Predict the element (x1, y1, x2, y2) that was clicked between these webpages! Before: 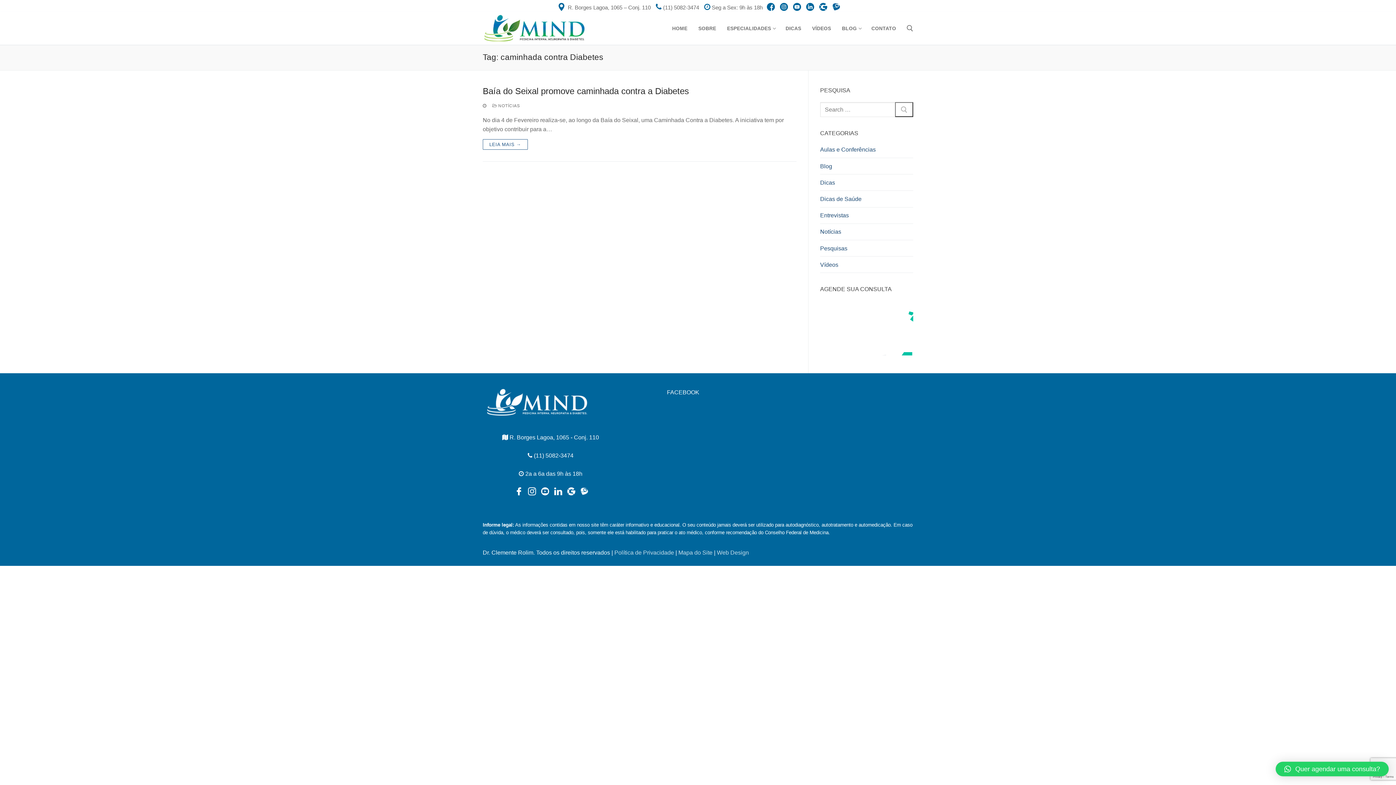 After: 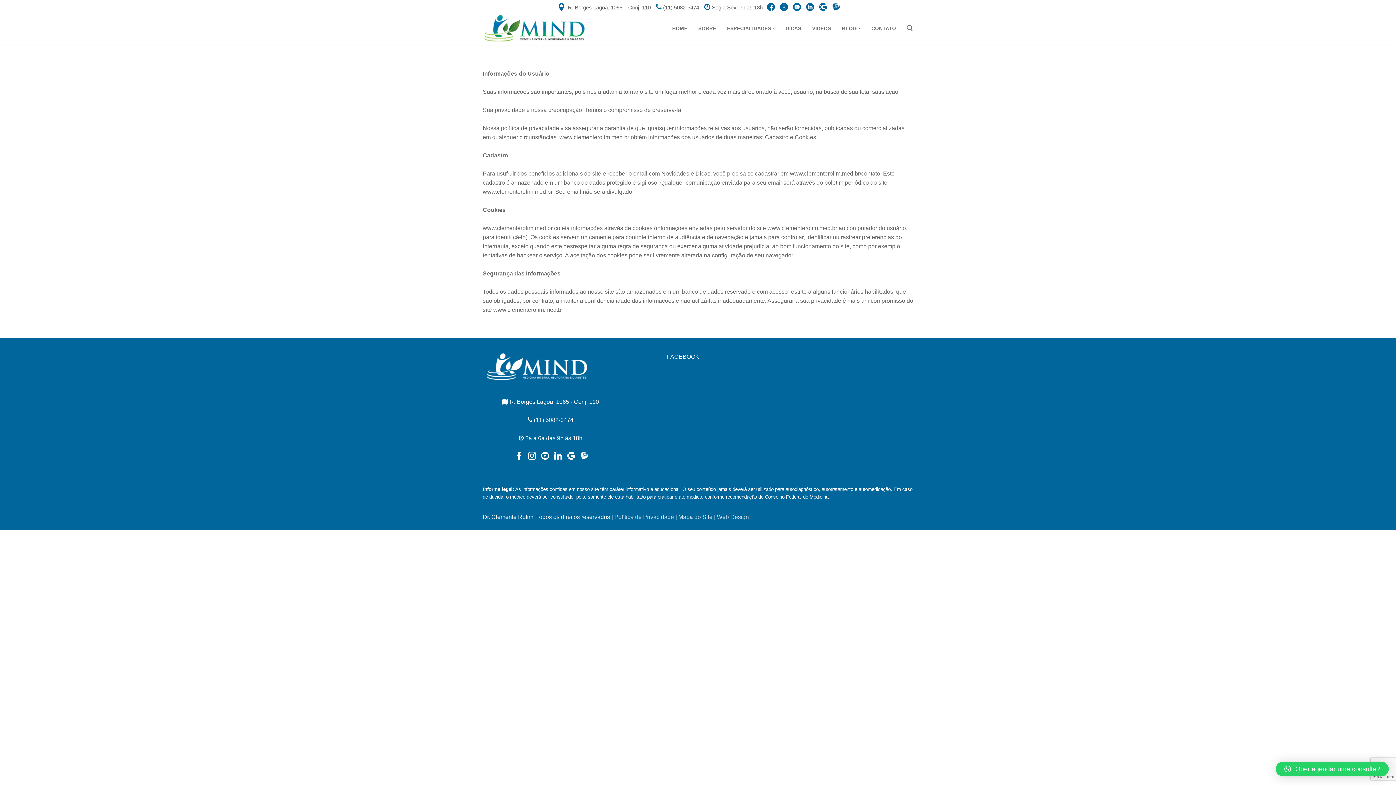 Action: bbox: (614, 549, 674, 555) label: Política de Privacidade